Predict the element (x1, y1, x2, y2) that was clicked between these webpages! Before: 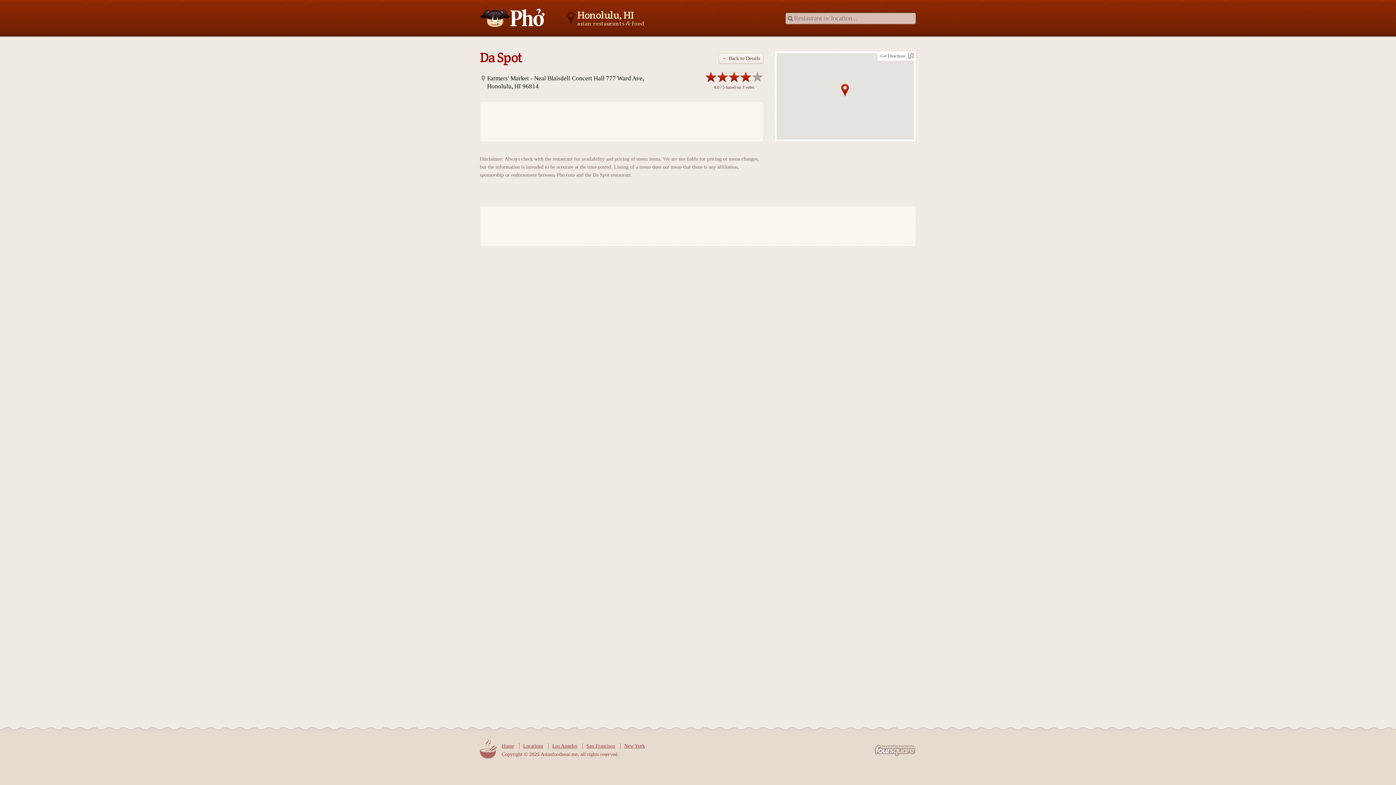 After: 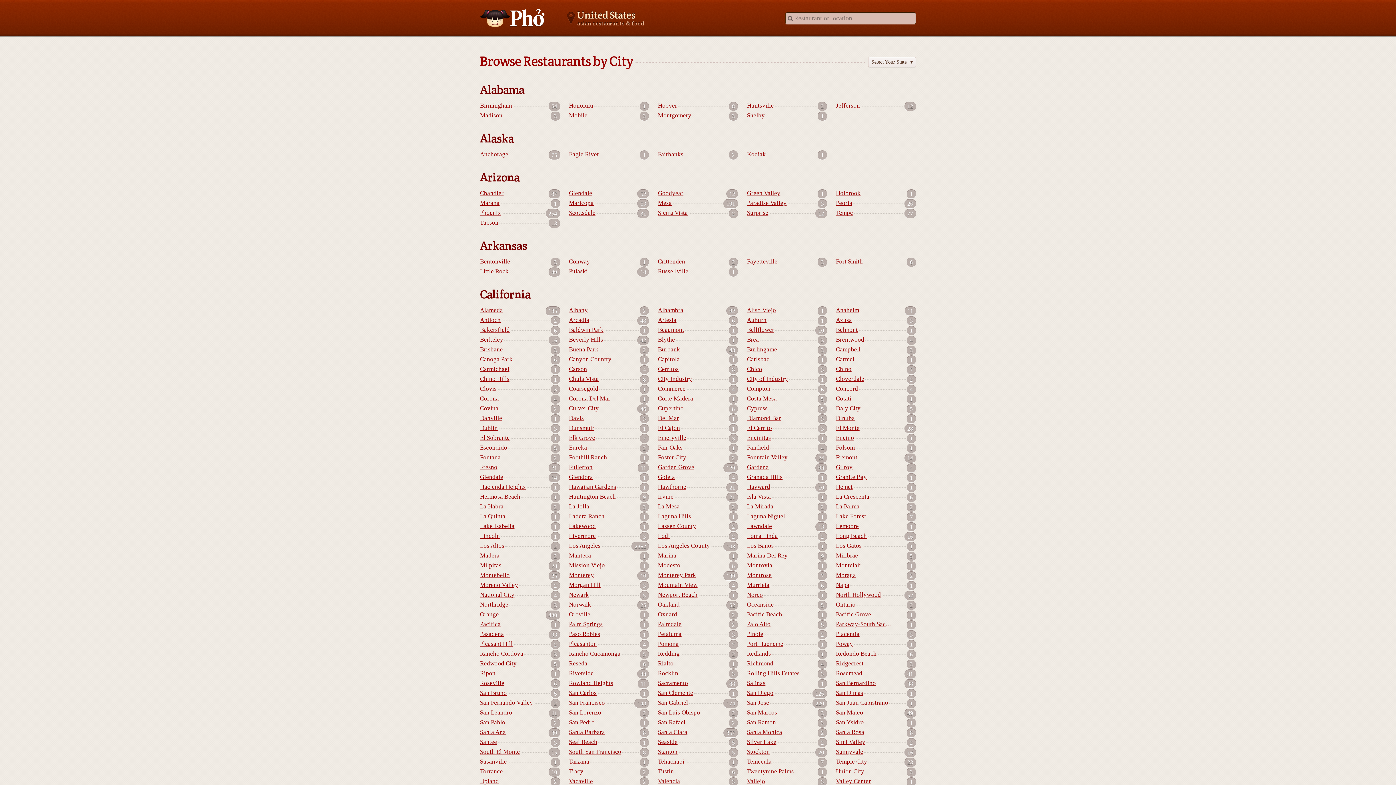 Action: bbox: (519, 743, 543, 749) label: Locations